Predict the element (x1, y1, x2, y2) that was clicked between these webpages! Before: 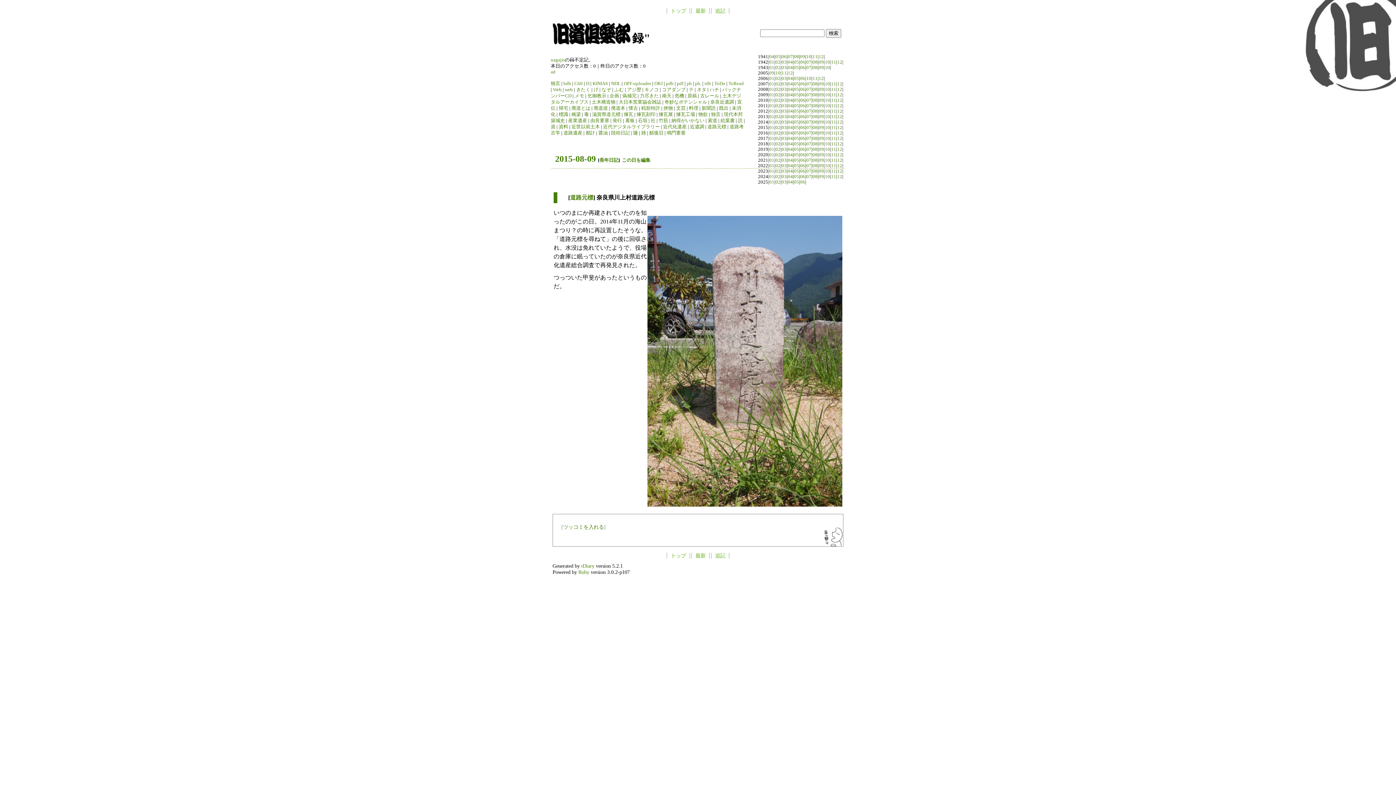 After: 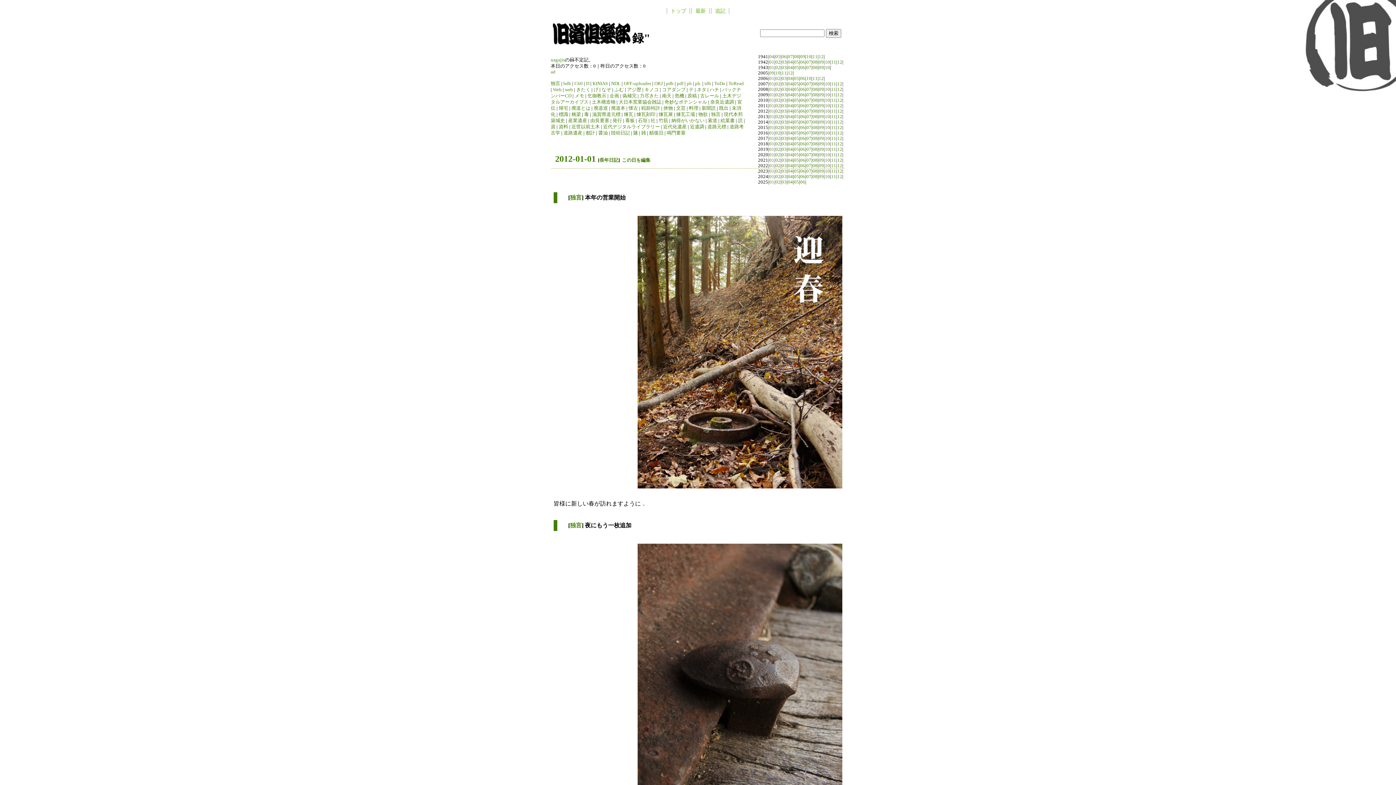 Action: bbox: (769, 108, 774, 113) label: 01